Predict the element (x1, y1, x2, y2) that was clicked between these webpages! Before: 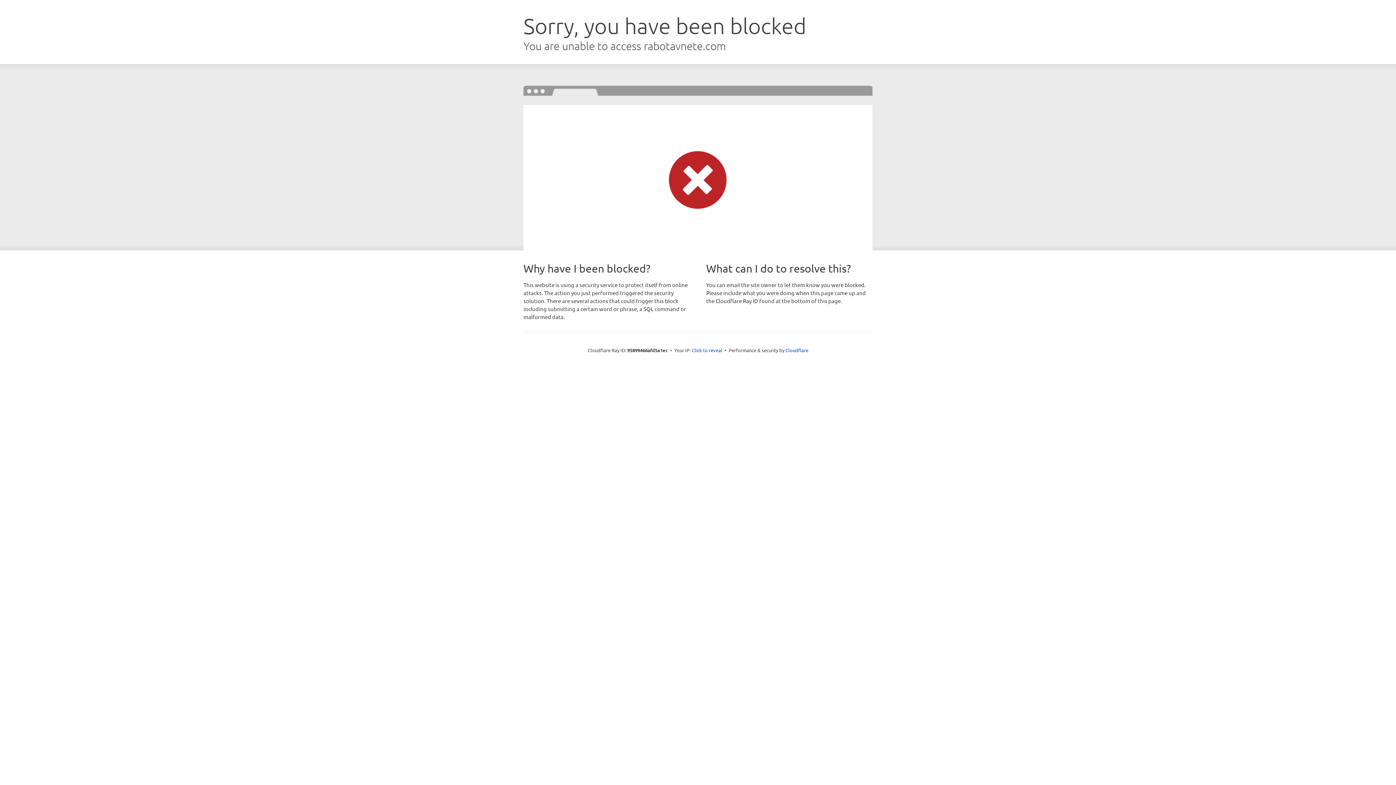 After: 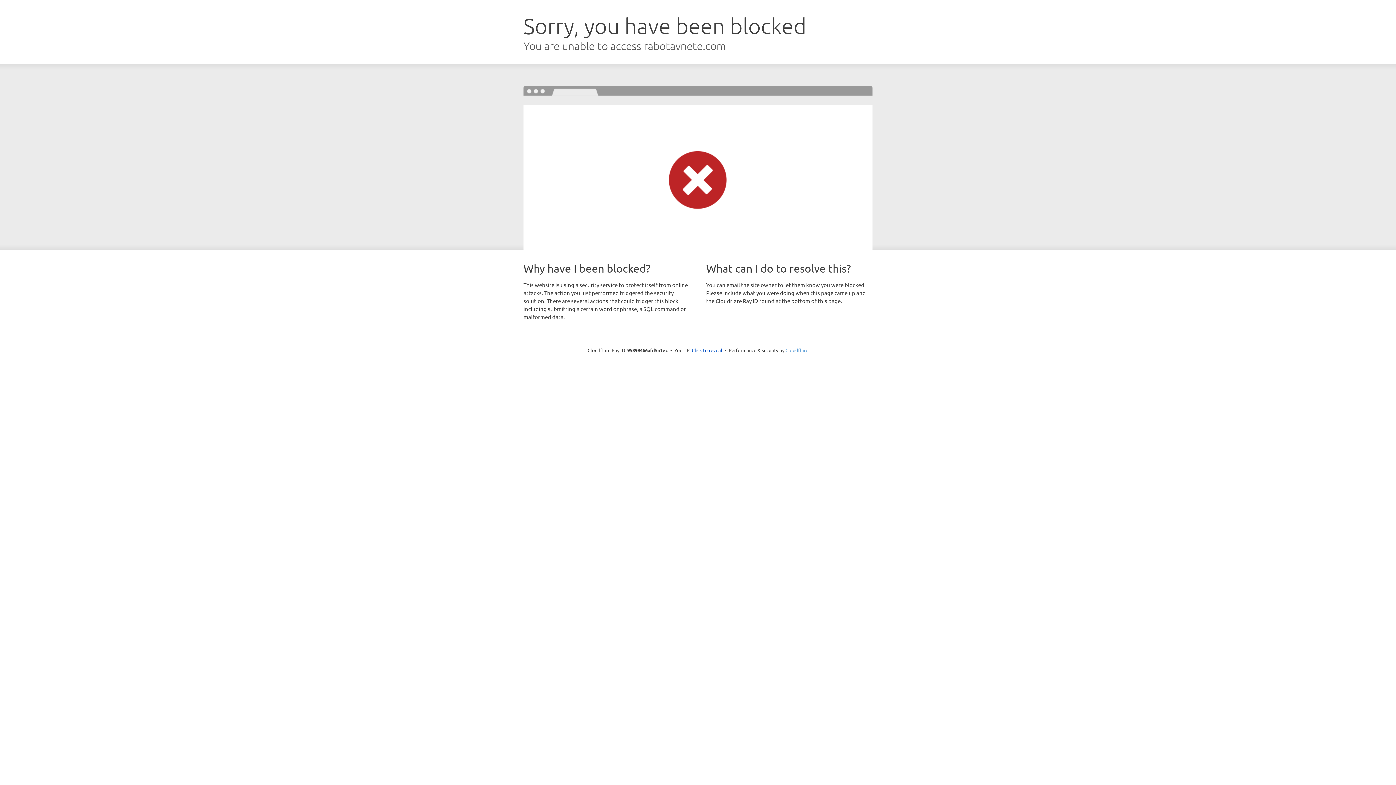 Action: label: Cloudflare bbox: (785, 347, 808, 353)